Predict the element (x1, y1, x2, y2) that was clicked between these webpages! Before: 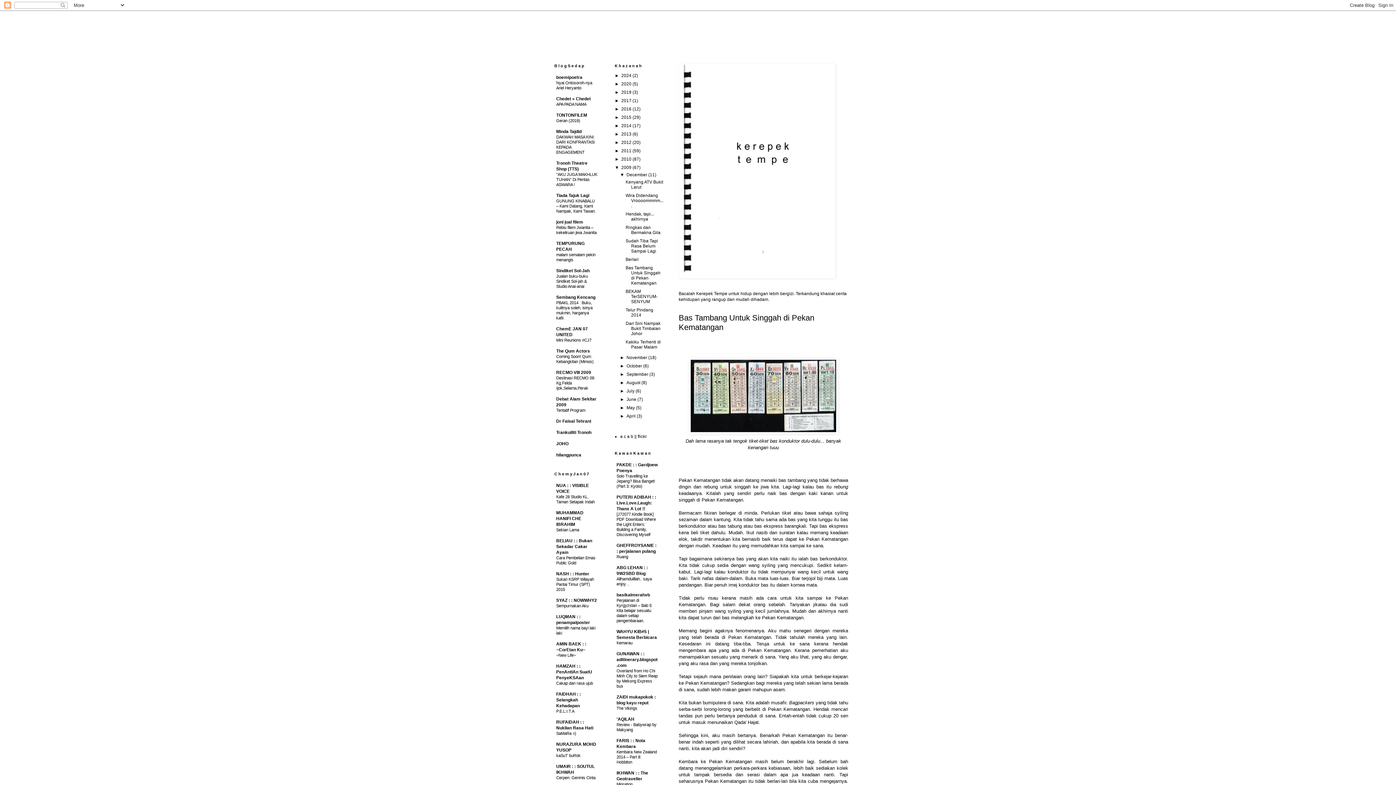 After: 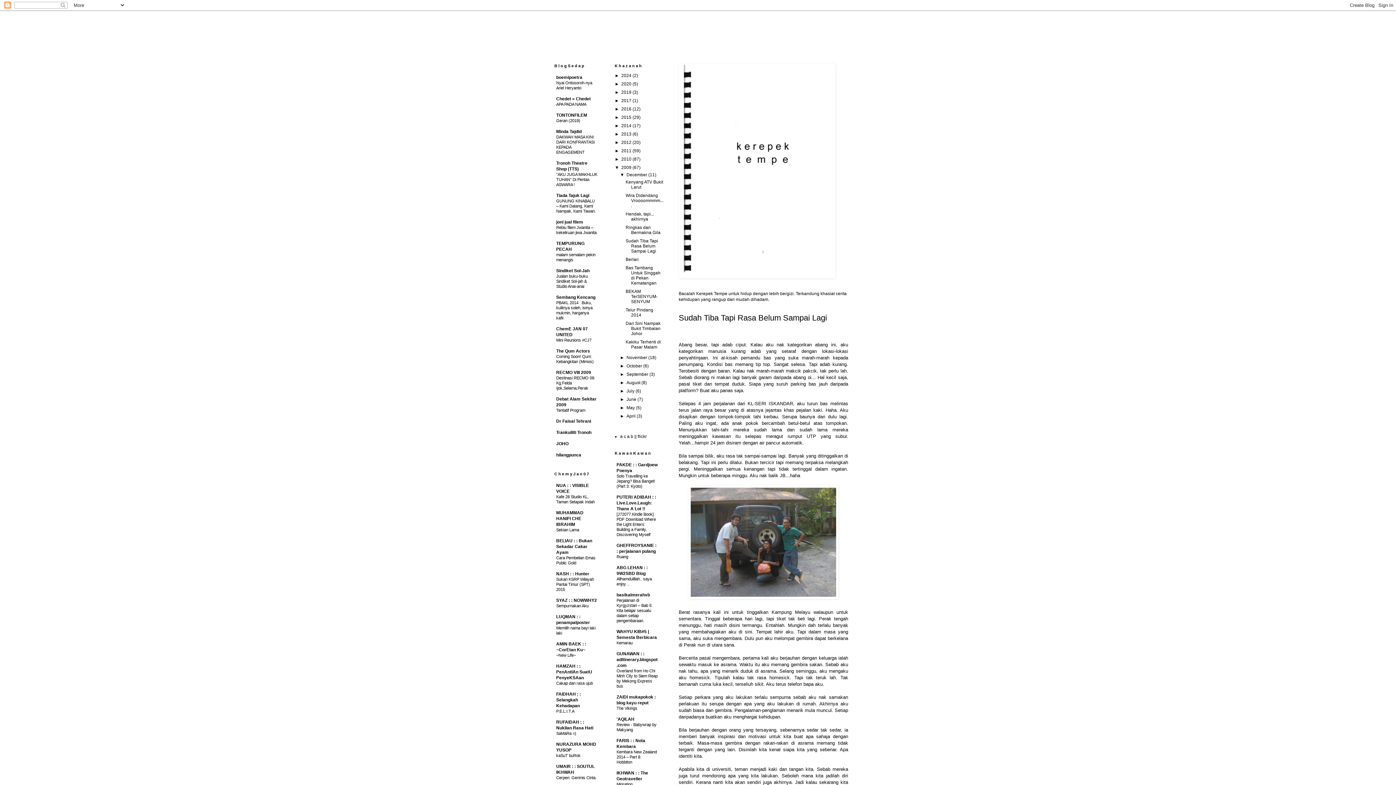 Action: bbox: (625, 238, 658, 253) label: Sudah Tiba Tapi Rasa Belum Sampai Lagi